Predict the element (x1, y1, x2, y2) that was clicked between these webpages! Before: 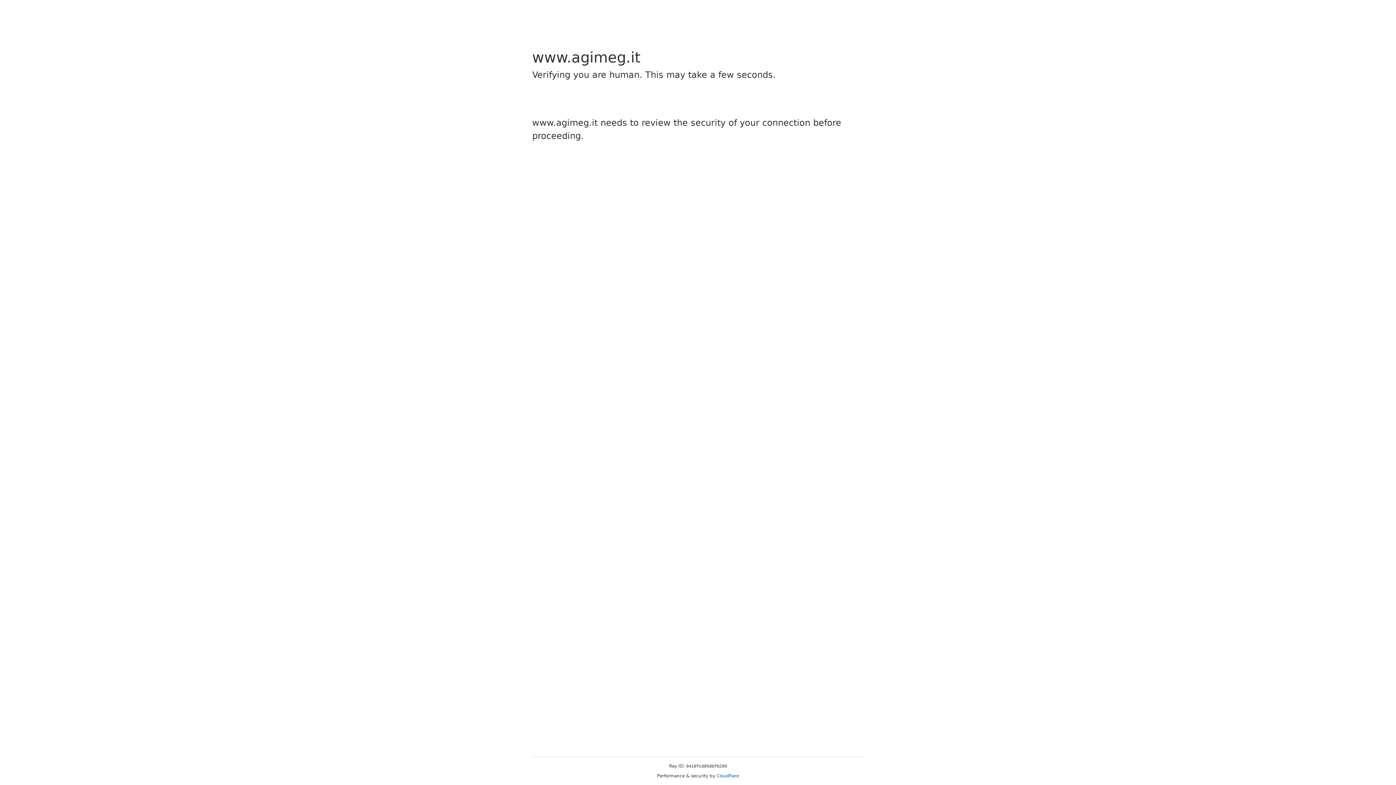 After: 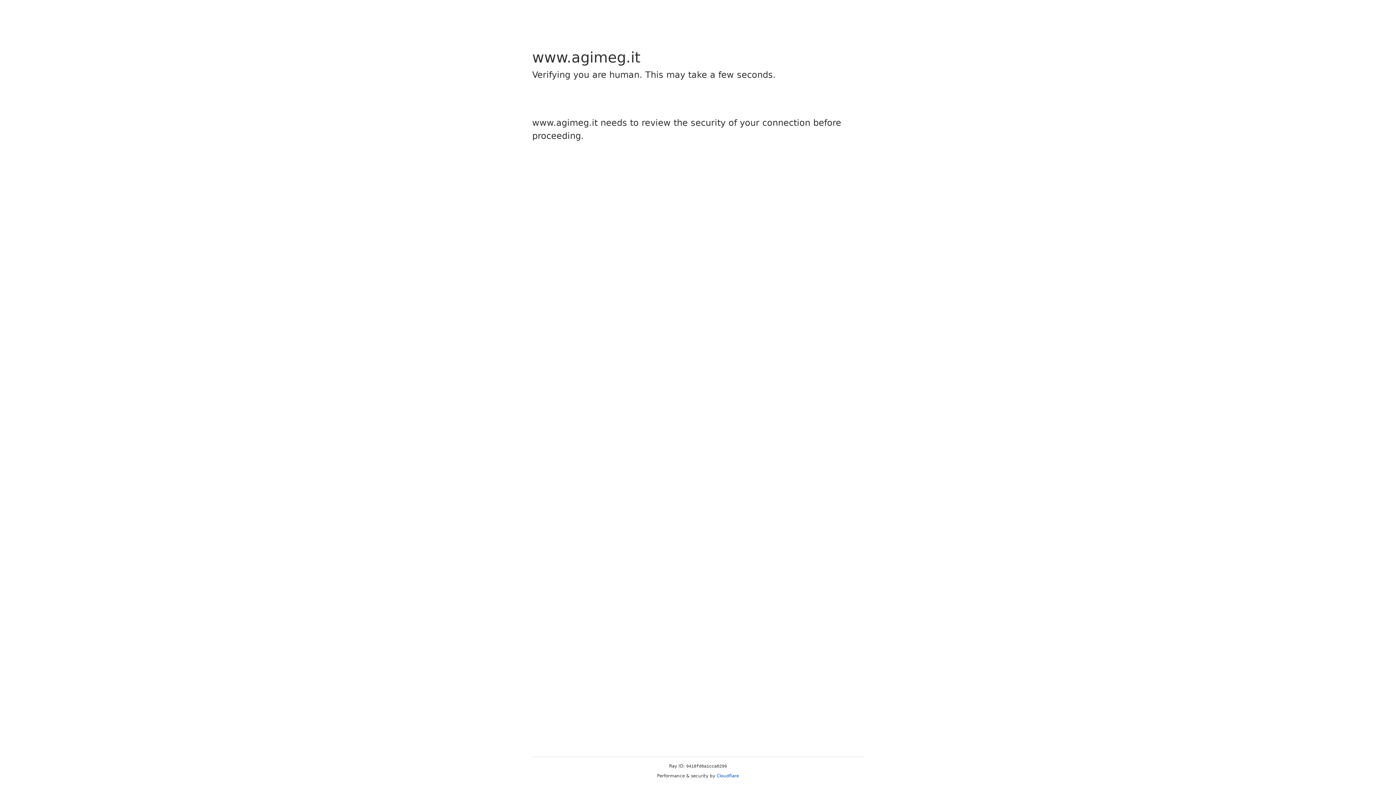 Action: label: Cloudflare bbox: (716, 773, 739, 778)